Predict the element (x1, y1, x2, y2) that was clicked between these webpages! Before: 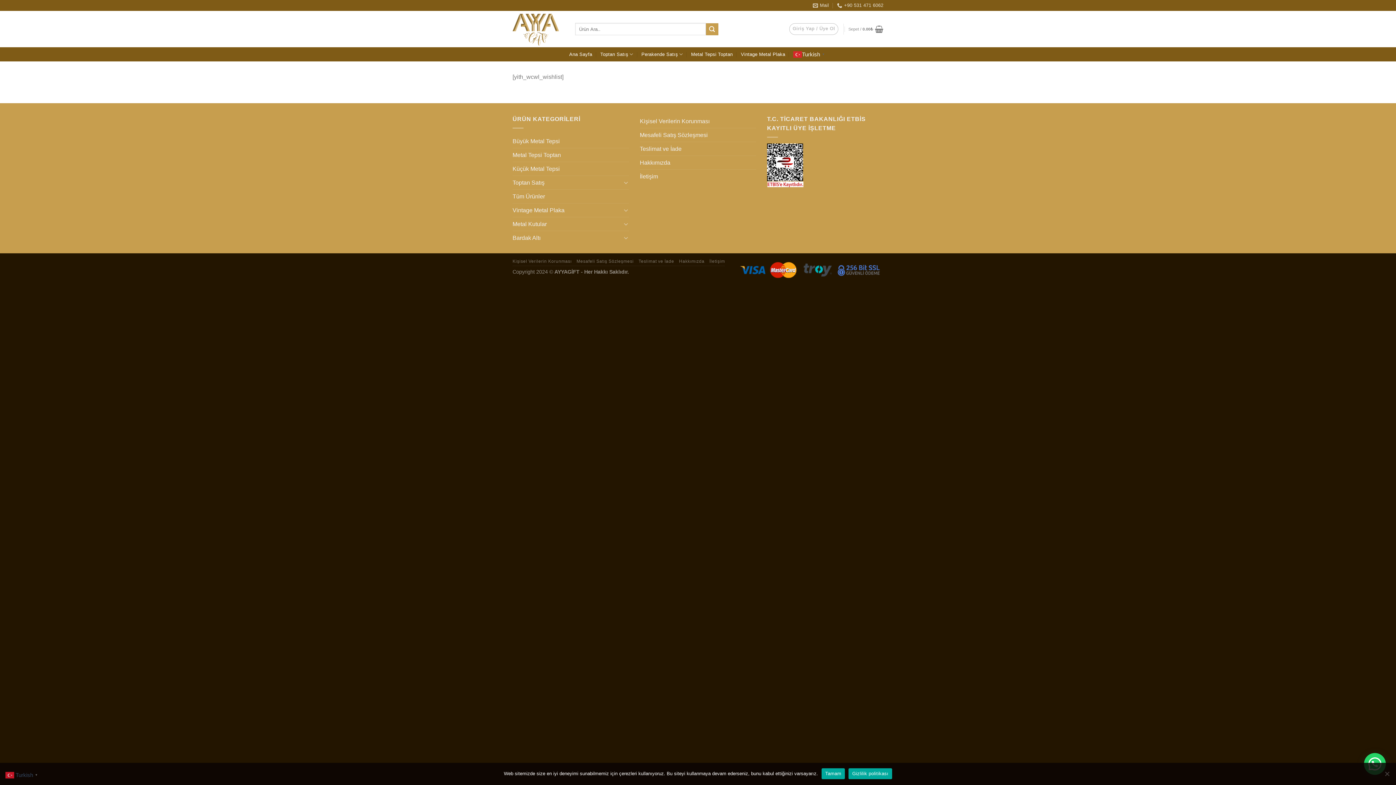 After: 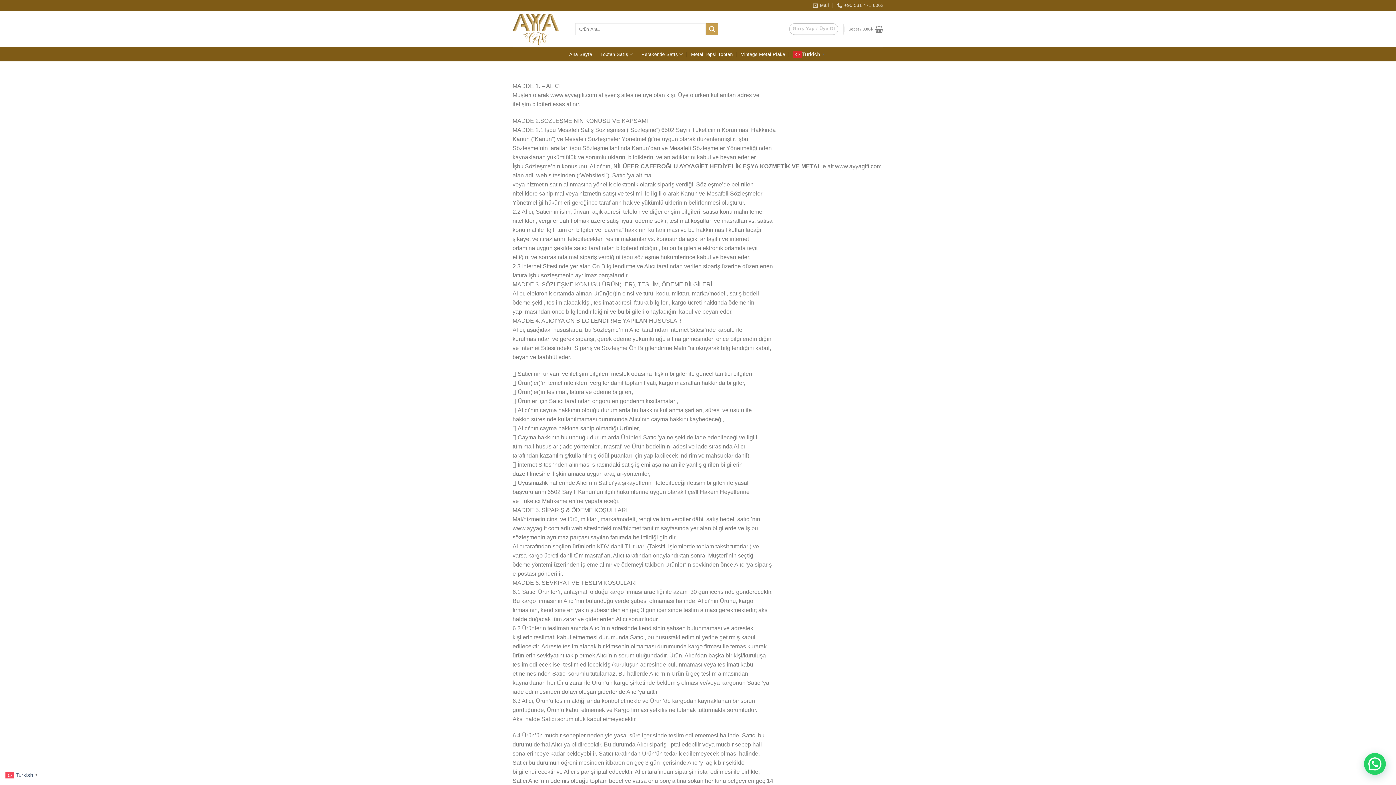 Action: label: Mesafeli Satış Sözleşmesi bbox: (576, 258, 633, 263)